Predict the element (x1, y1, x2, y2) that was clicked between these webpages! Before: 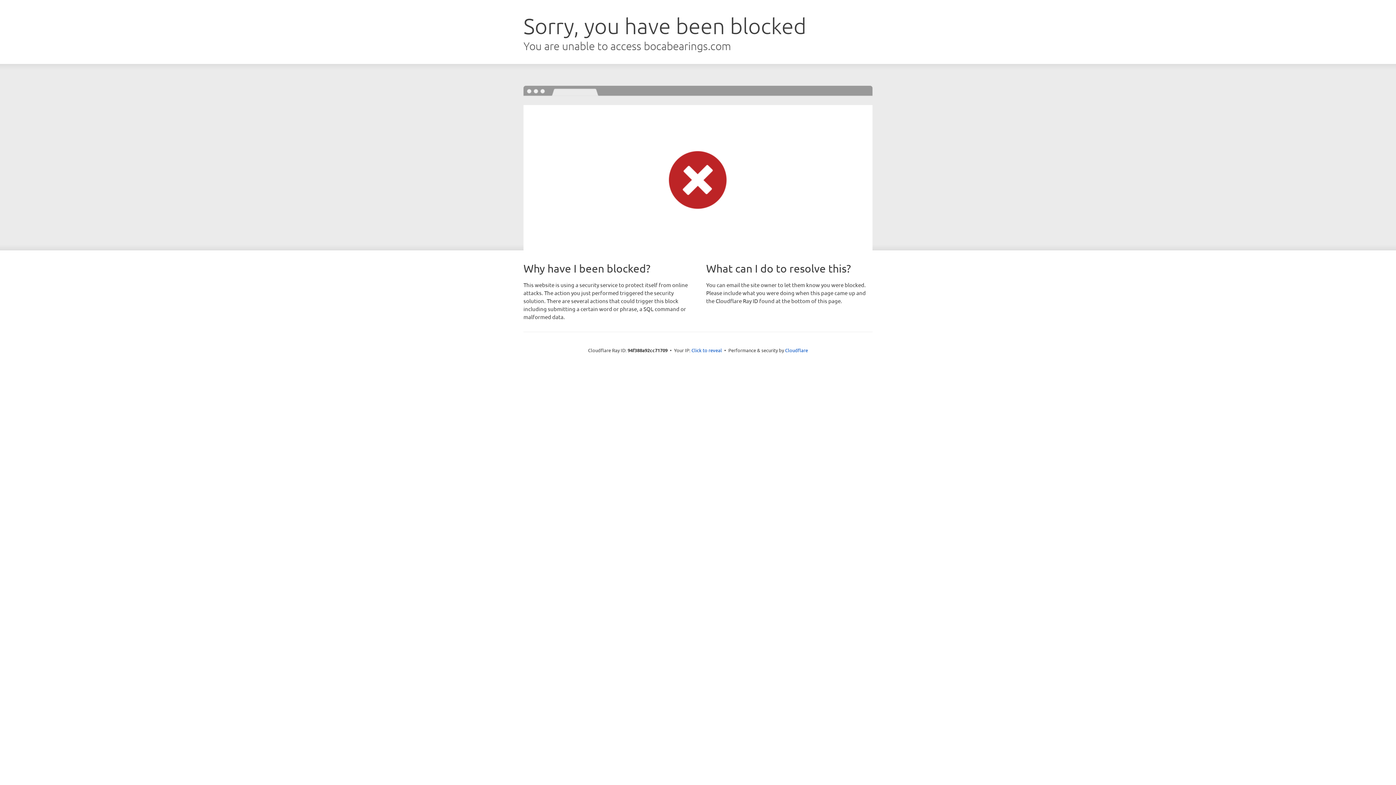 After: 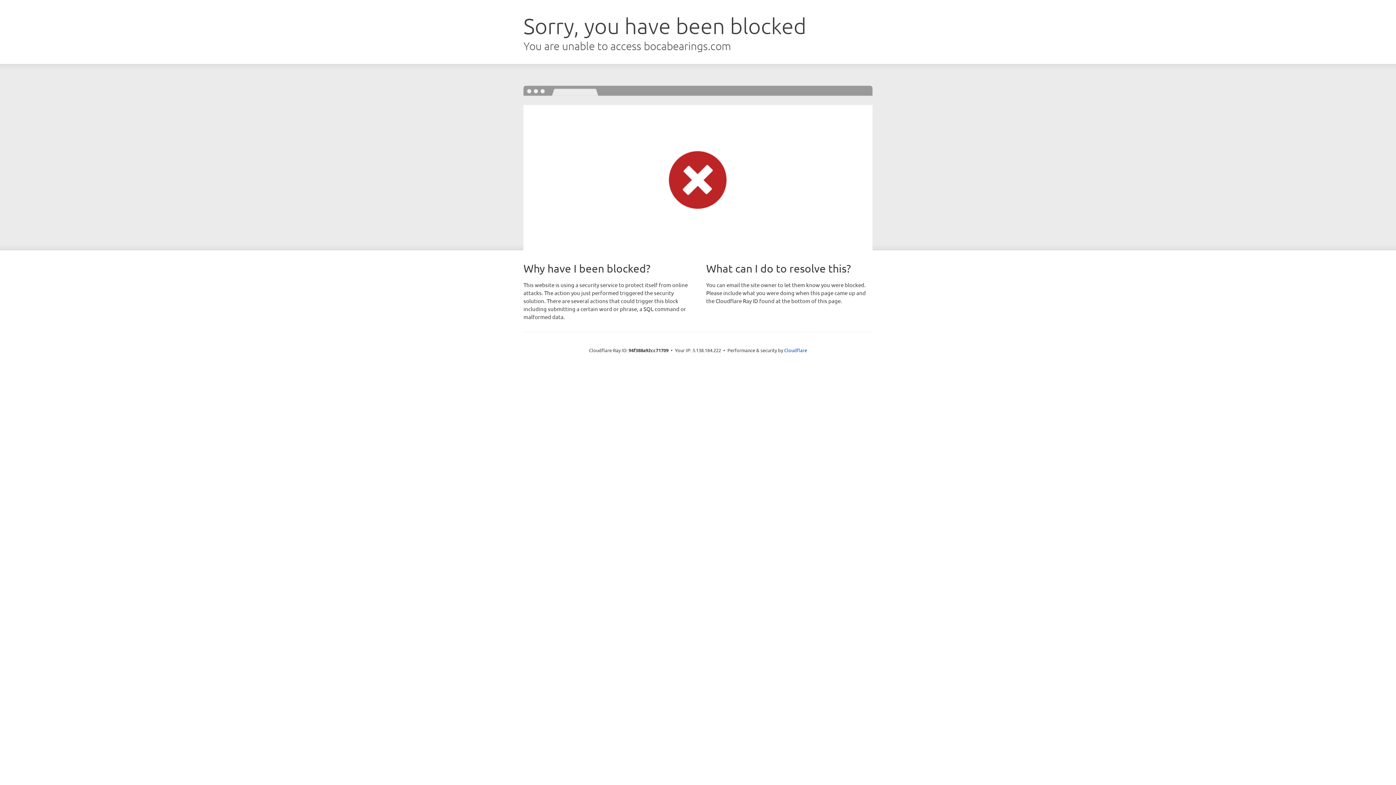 Action: label: Click to reveal bbox: (691, 346, 722, 353)